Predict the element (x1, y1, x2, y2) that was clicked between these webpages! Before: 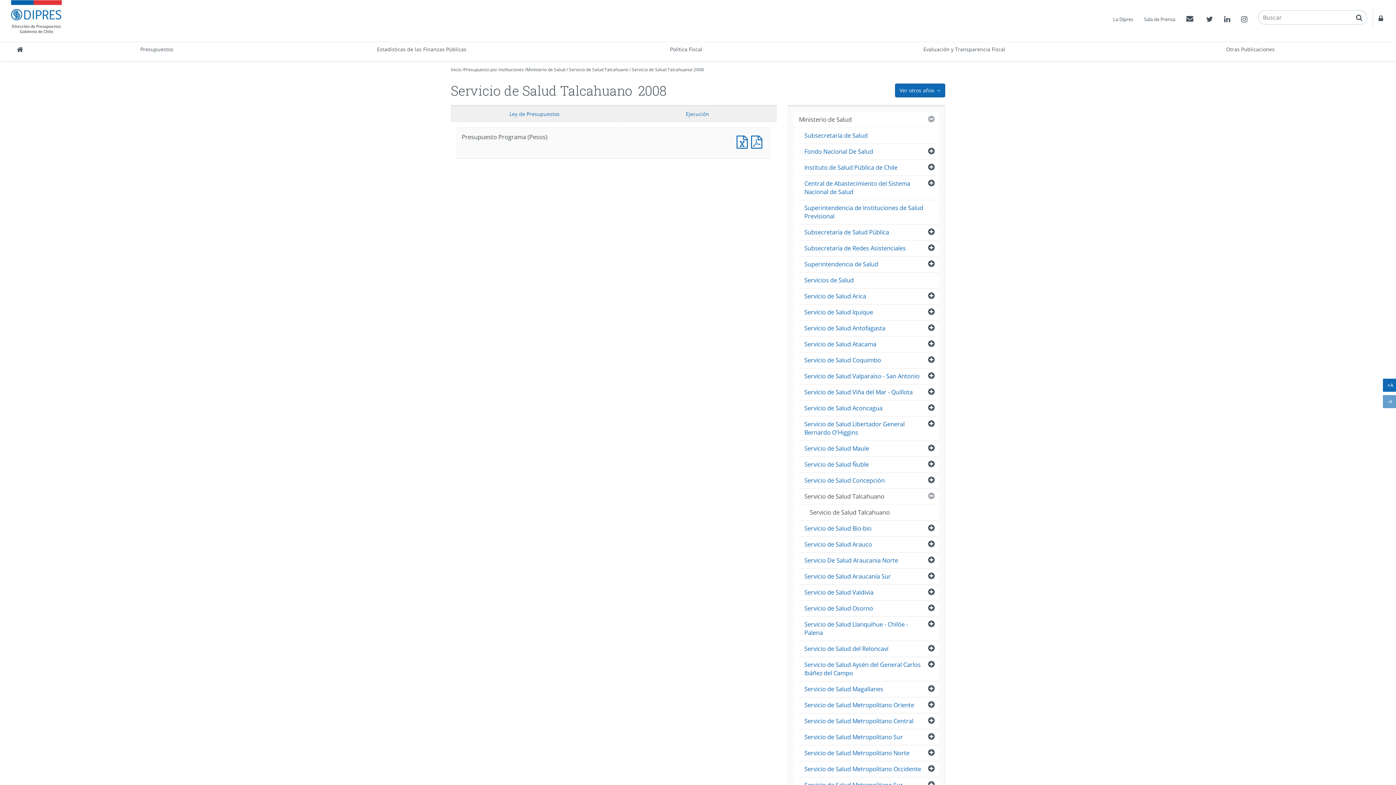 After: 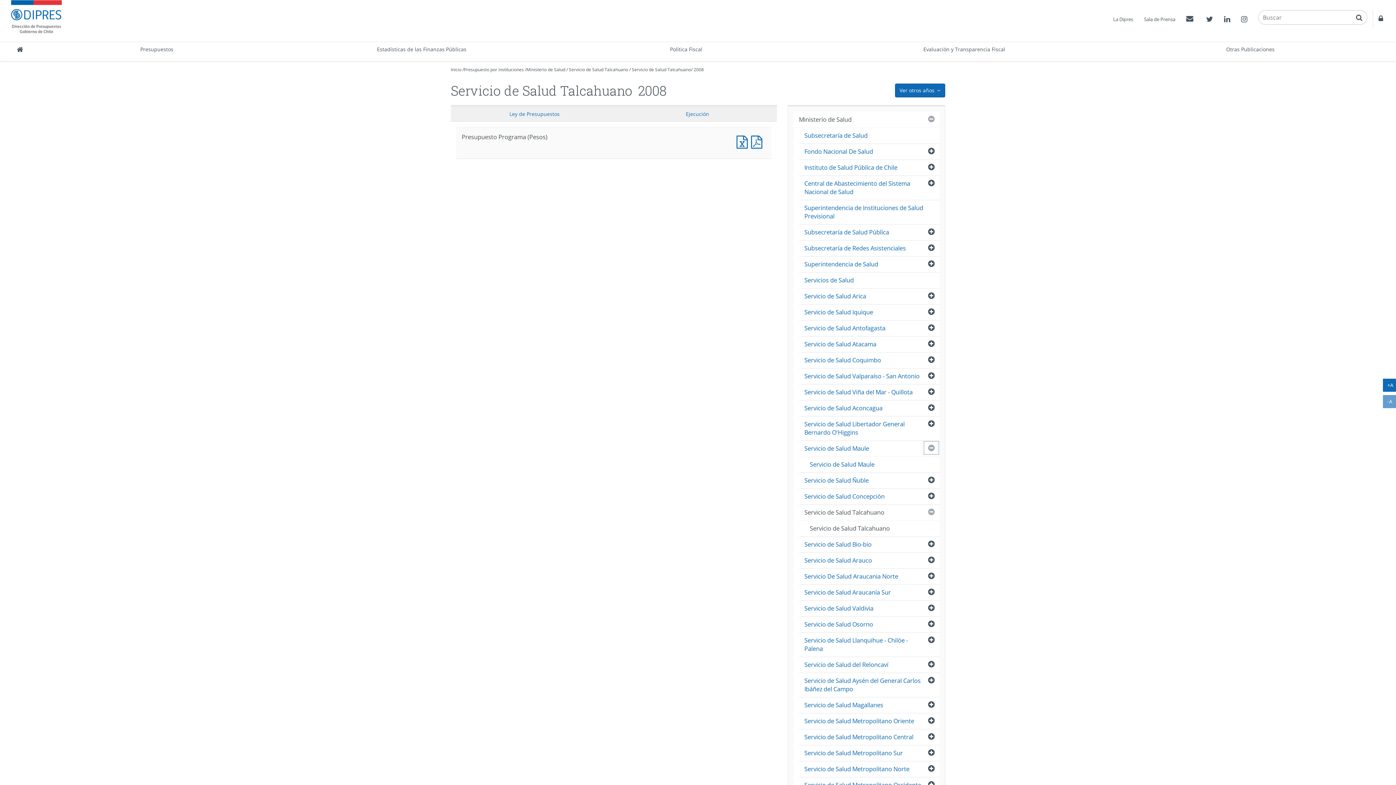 Action: label: Abrir bbox: (923, 441, 939, 455)